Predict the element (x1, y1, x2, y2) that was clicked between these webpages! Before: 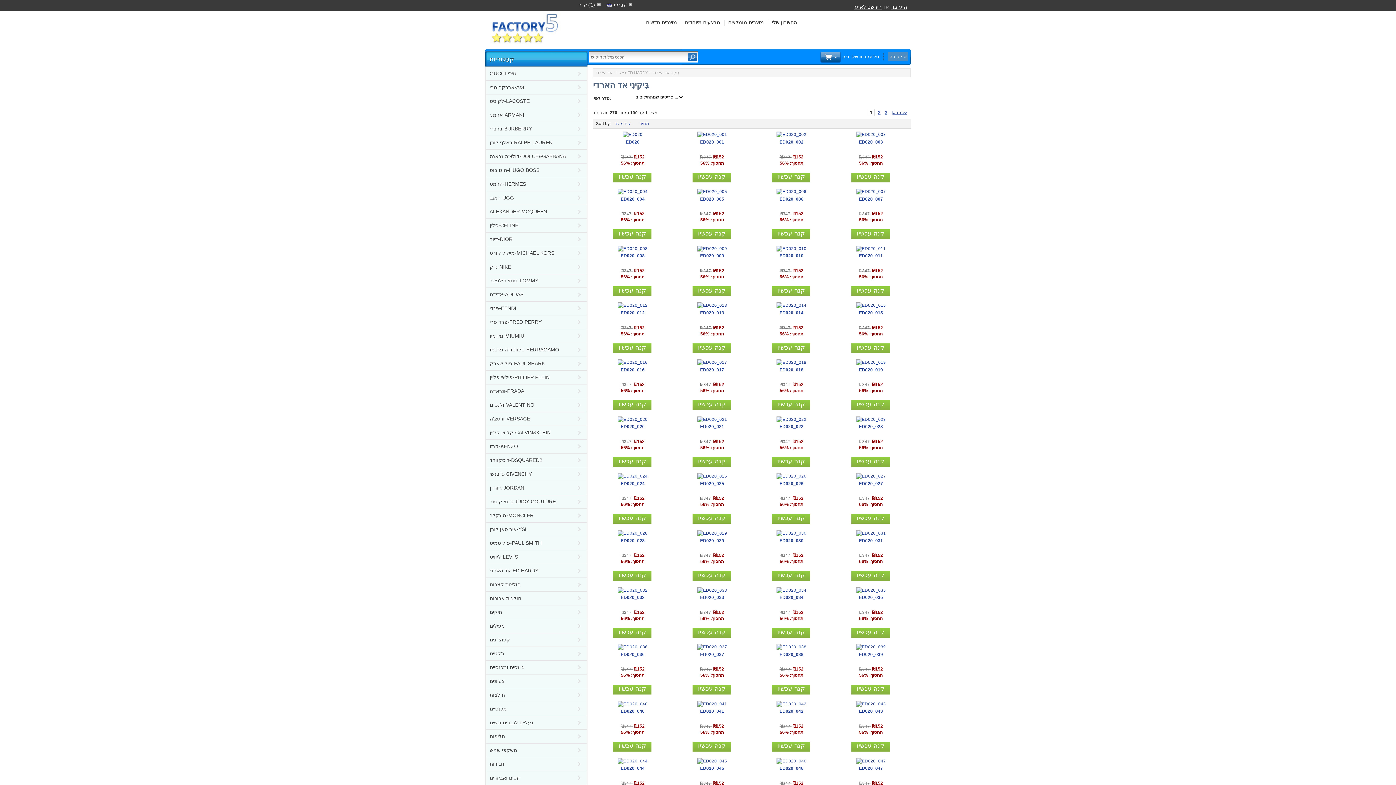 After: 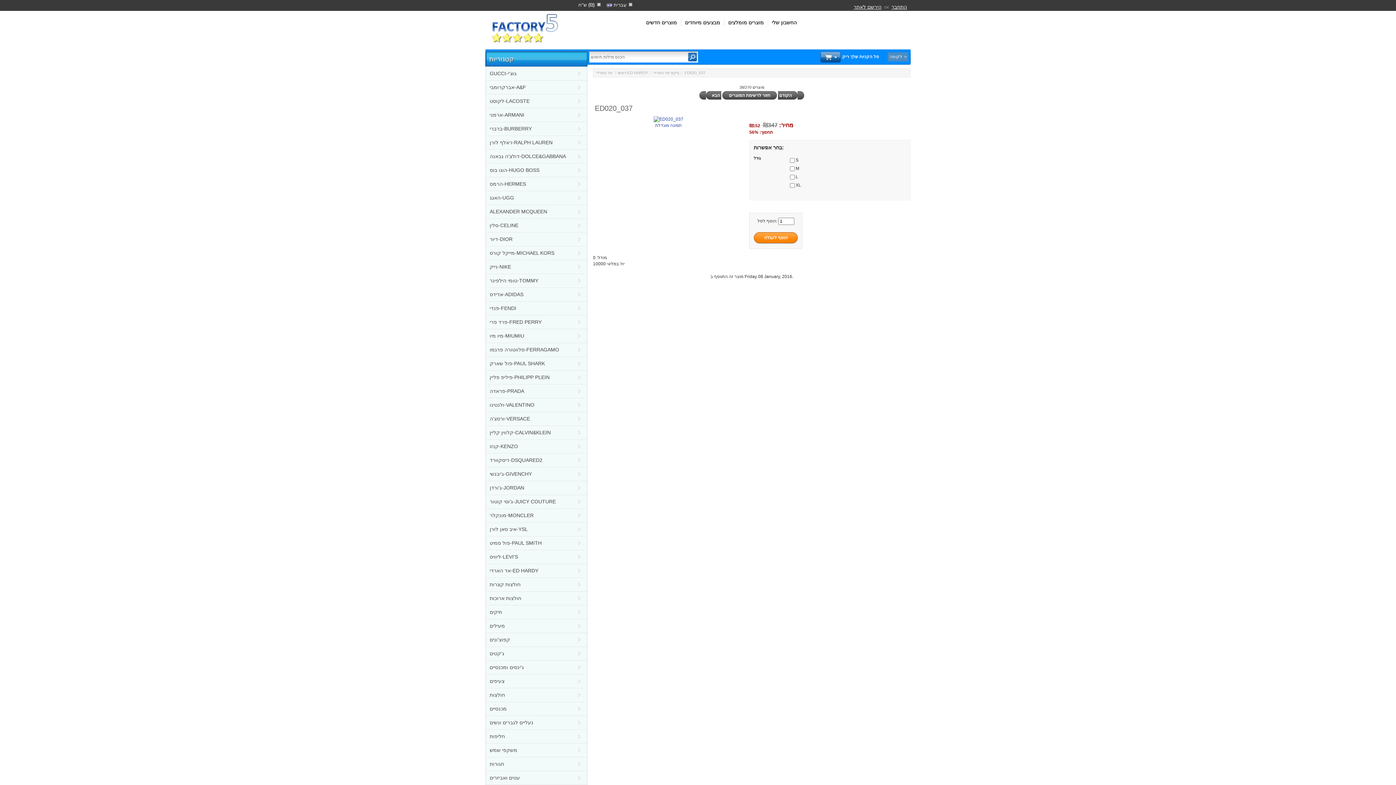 Action: bbox: (700, 652, 724, 657) label: ED020_037